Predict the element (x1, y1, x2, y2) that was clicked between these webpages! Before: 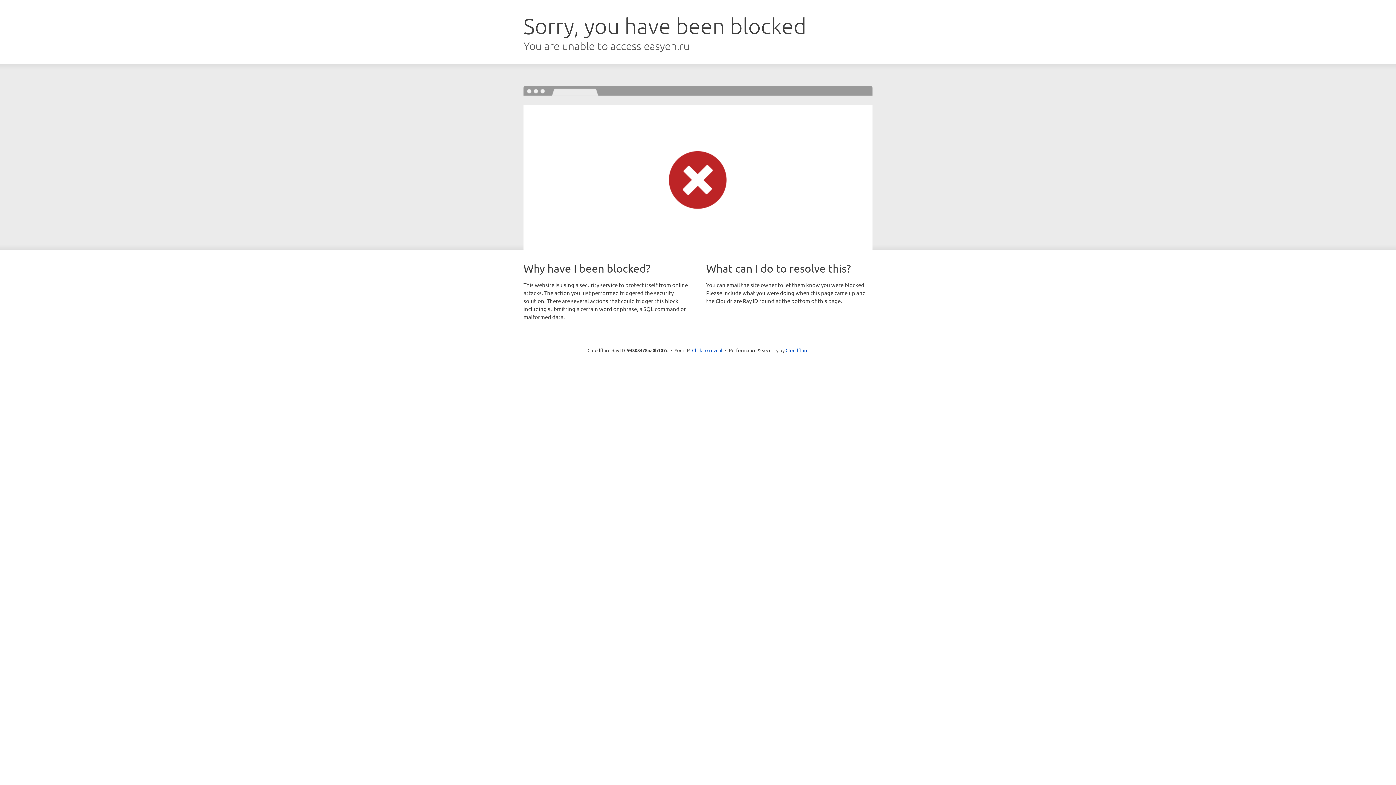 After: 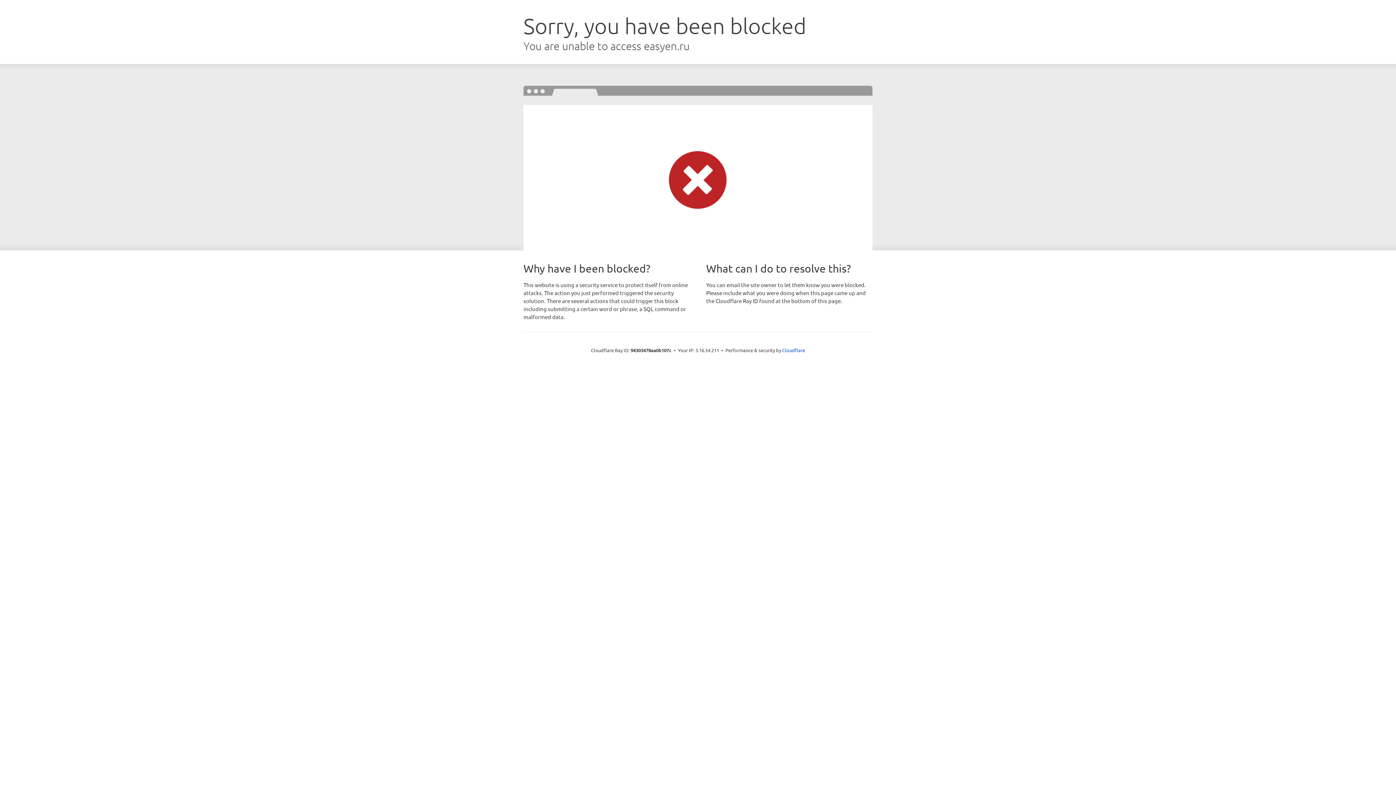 Action: bbox: (692, 346, 722, 353) label: Click to reveal